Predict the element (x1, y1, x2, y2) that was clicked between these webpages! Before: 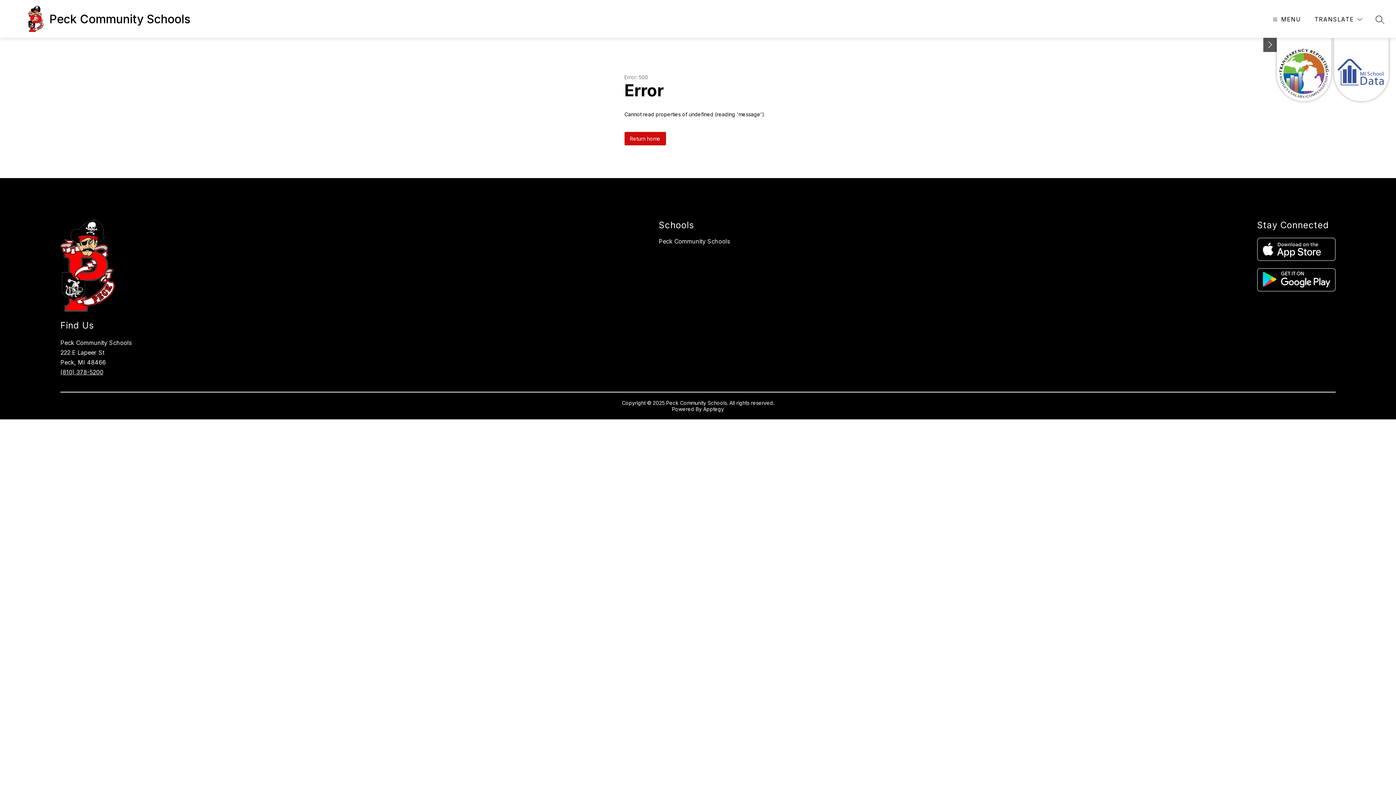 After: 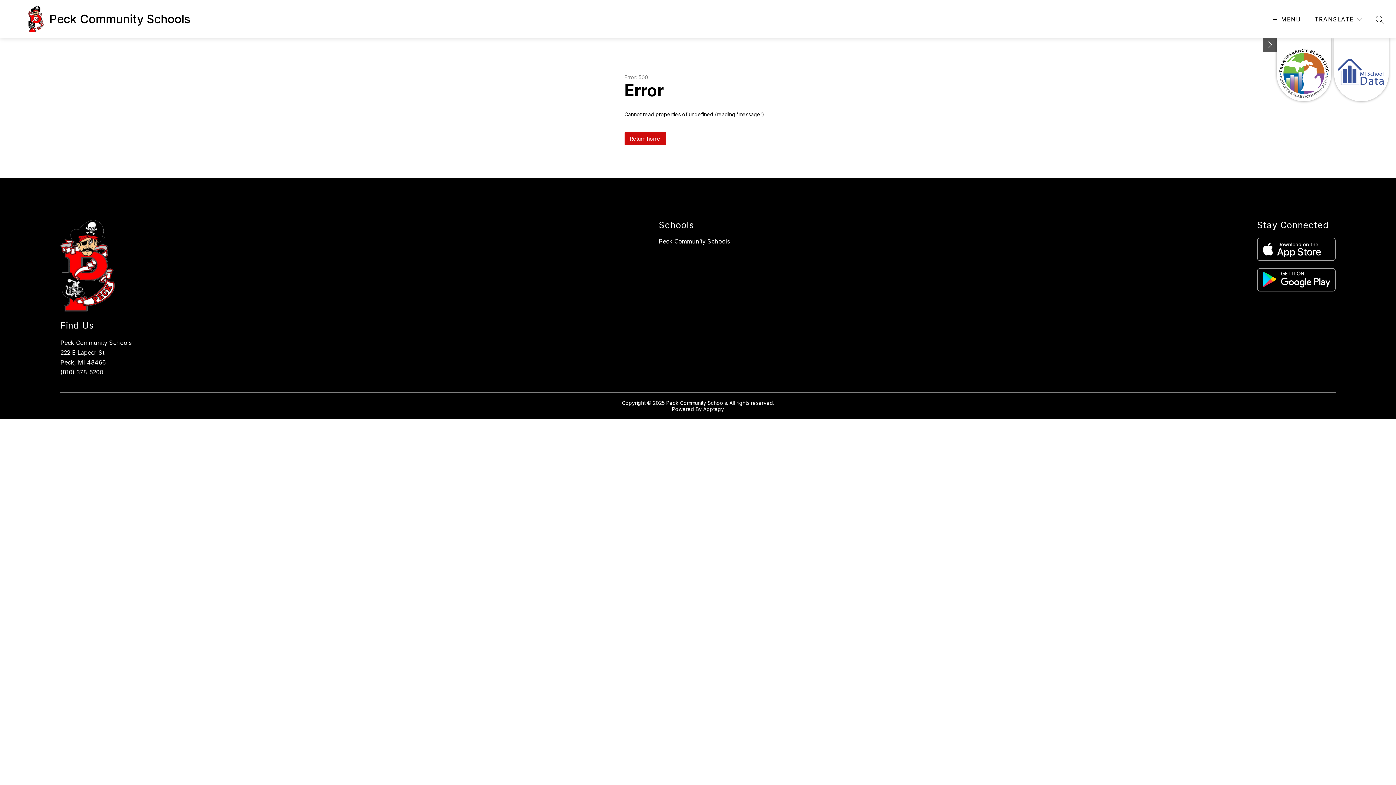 Action: bbox: (1257, 268, 1335, 291)